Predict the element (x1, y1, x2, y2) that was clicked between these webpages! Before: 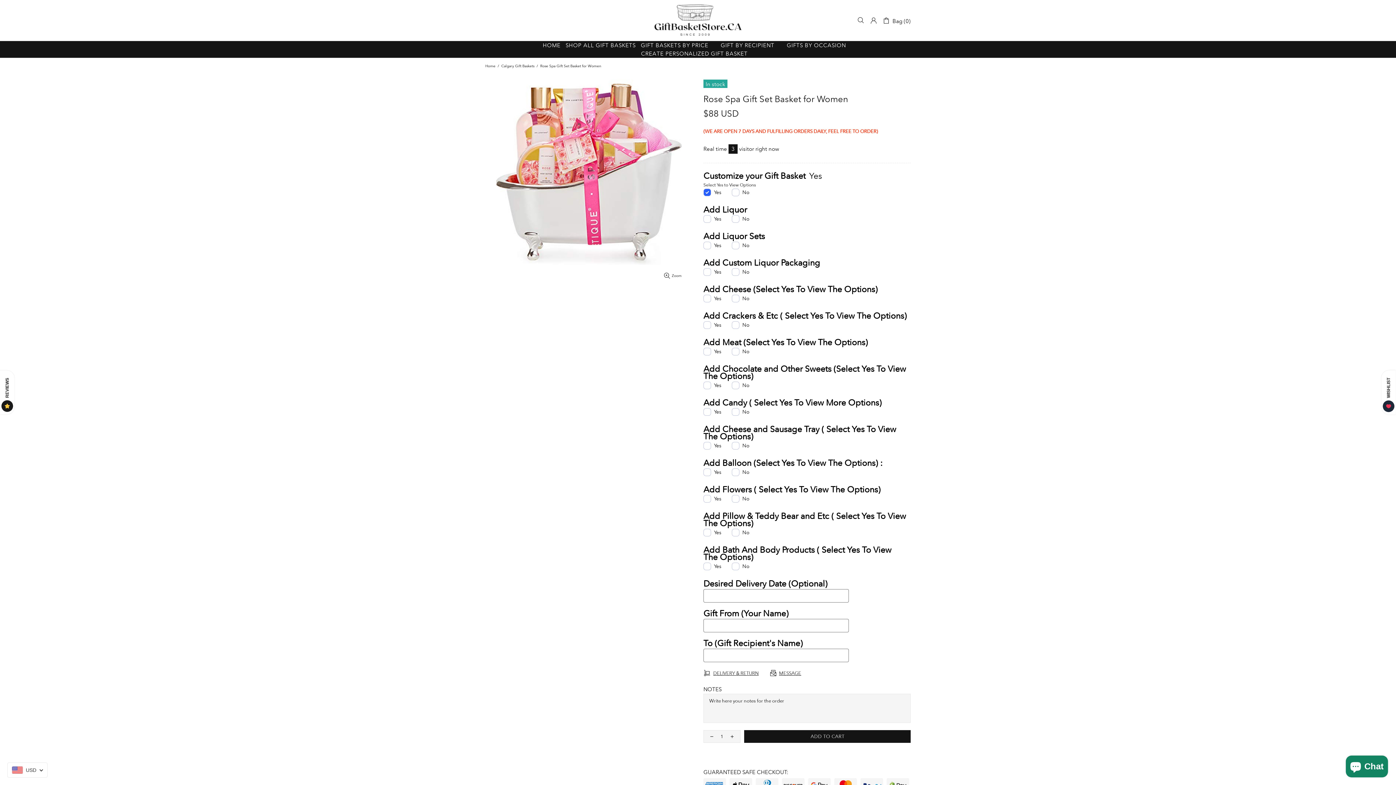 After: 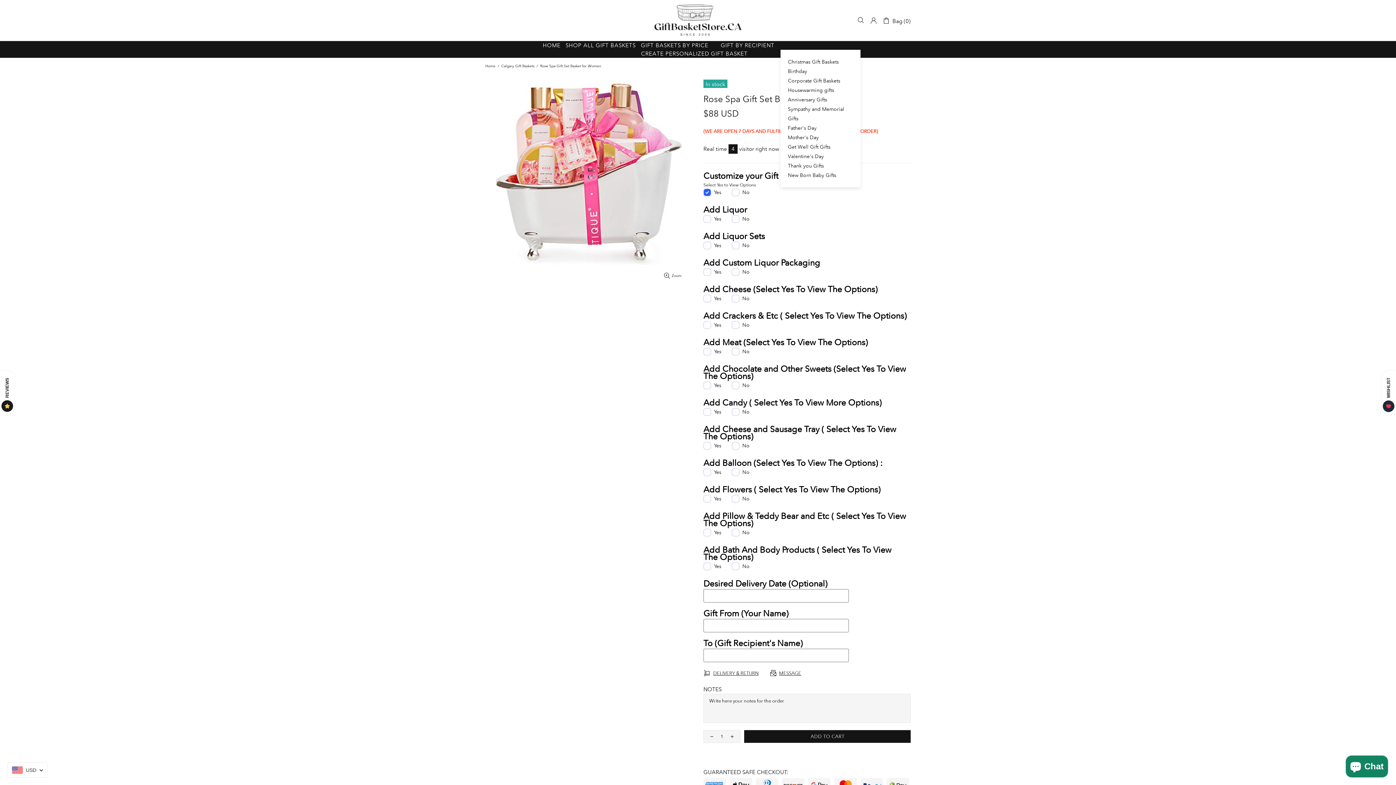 Action: label: GIFTS BY OCCASION bbox: (784, 41, 856, 49)